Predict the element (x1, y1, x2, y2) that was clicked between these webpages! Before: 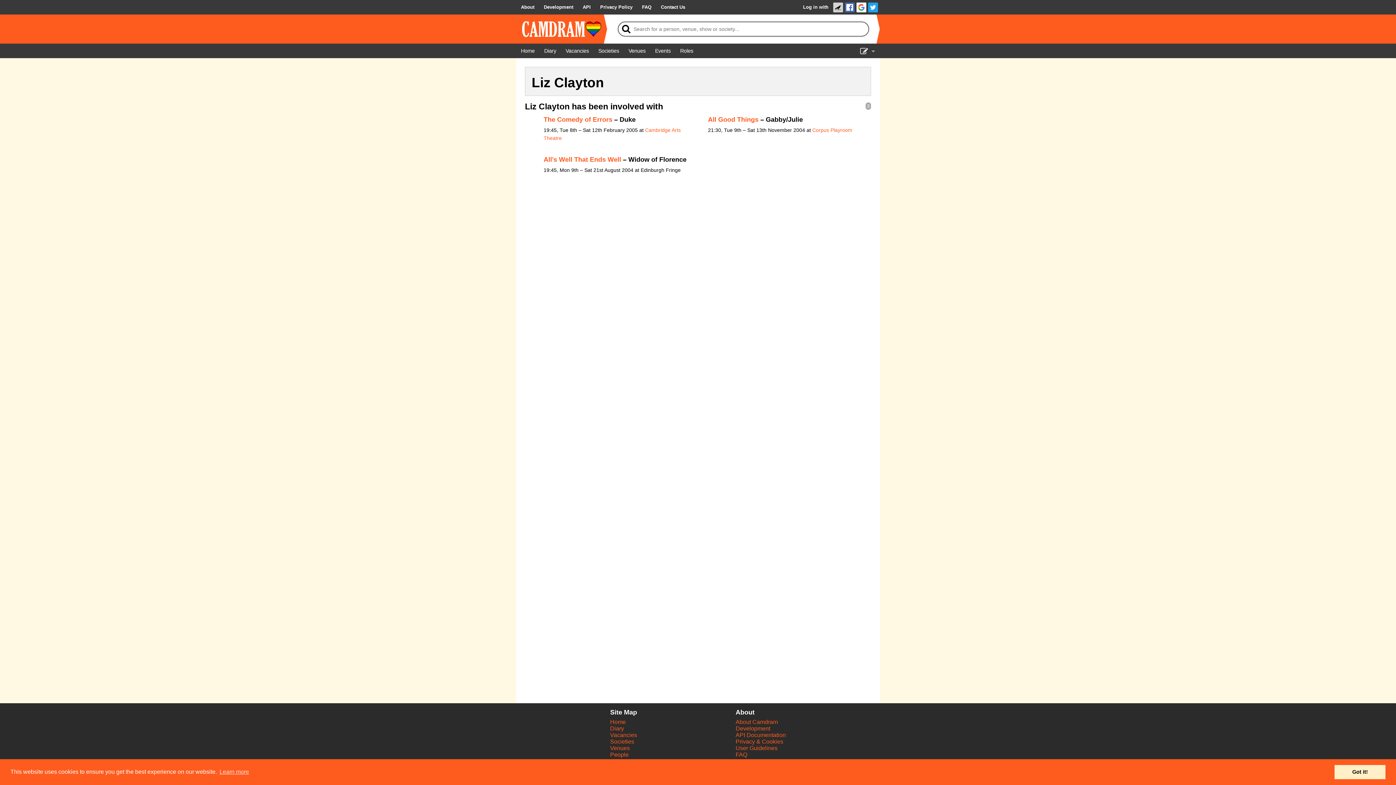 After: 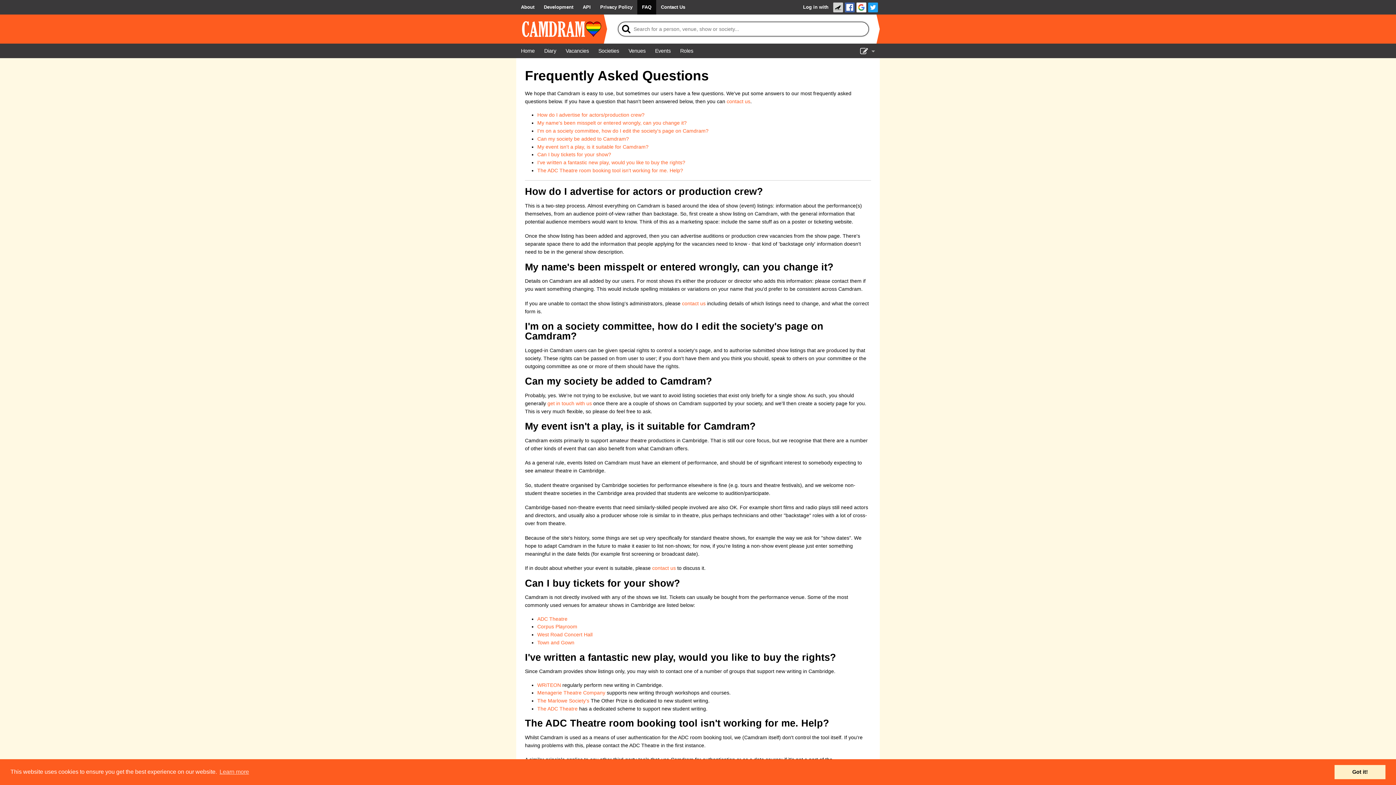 Action: bbox: (637, 0, 656, 14) label: FAQ